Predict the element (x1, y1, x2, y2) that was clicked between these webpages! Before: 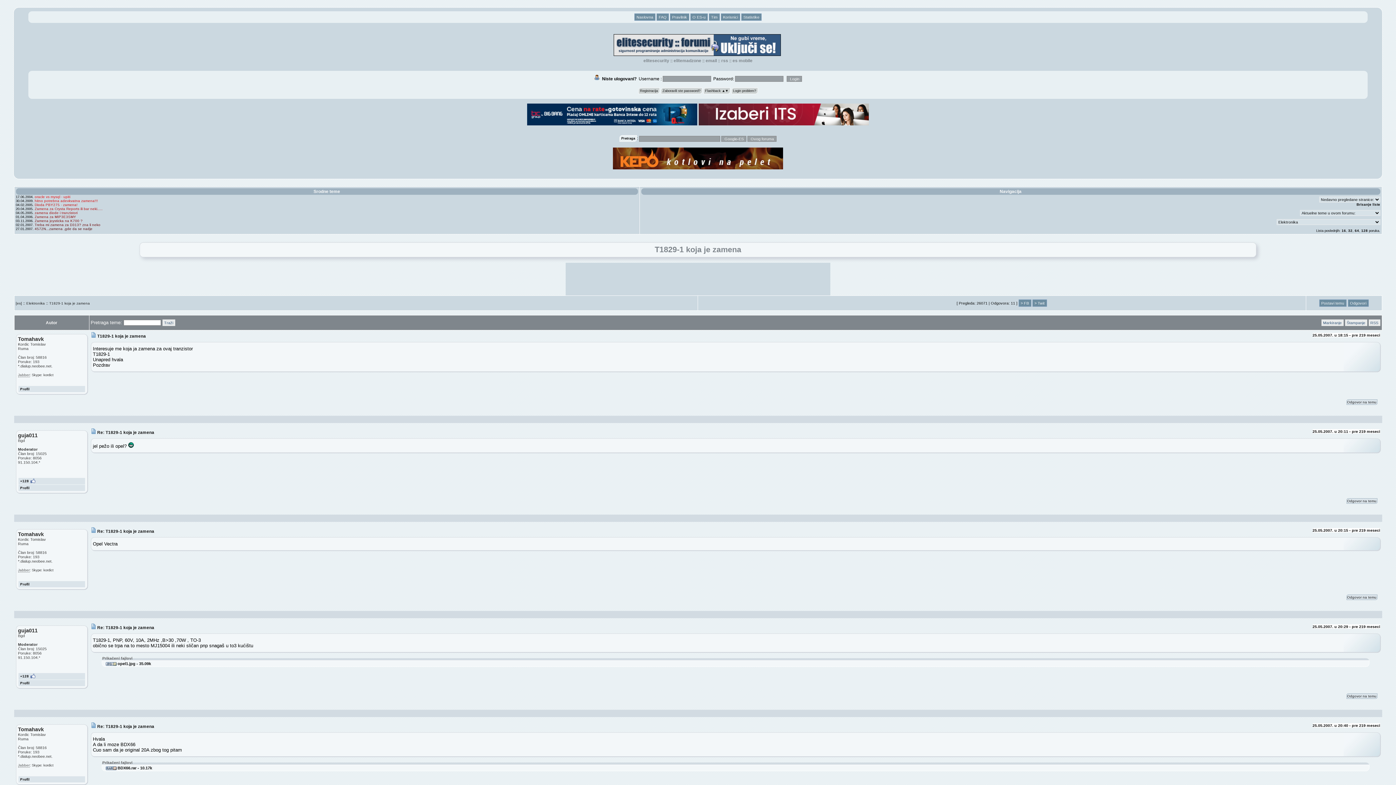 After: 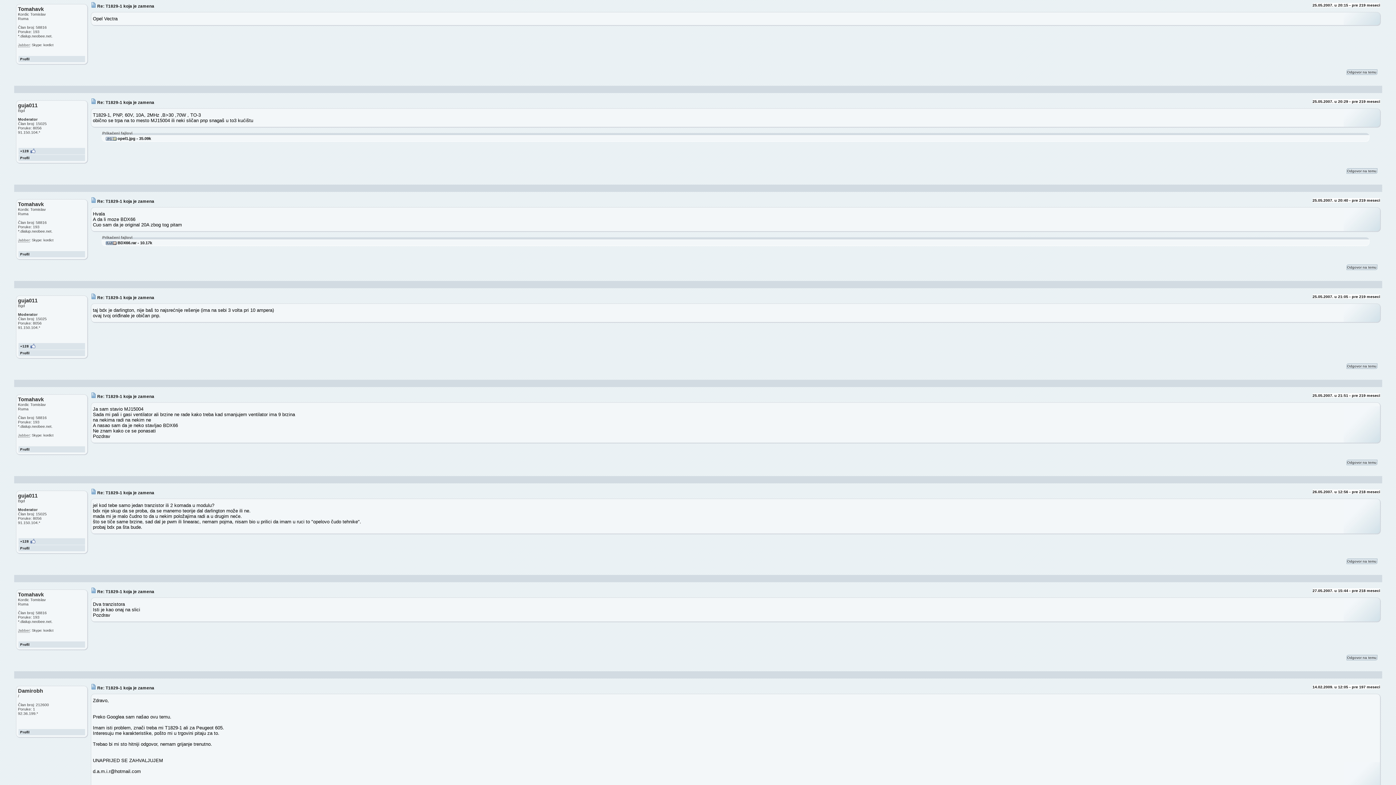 Action: label:  Re: T1829-1 koja je zamena bbox: (90, 529, 154, 533)